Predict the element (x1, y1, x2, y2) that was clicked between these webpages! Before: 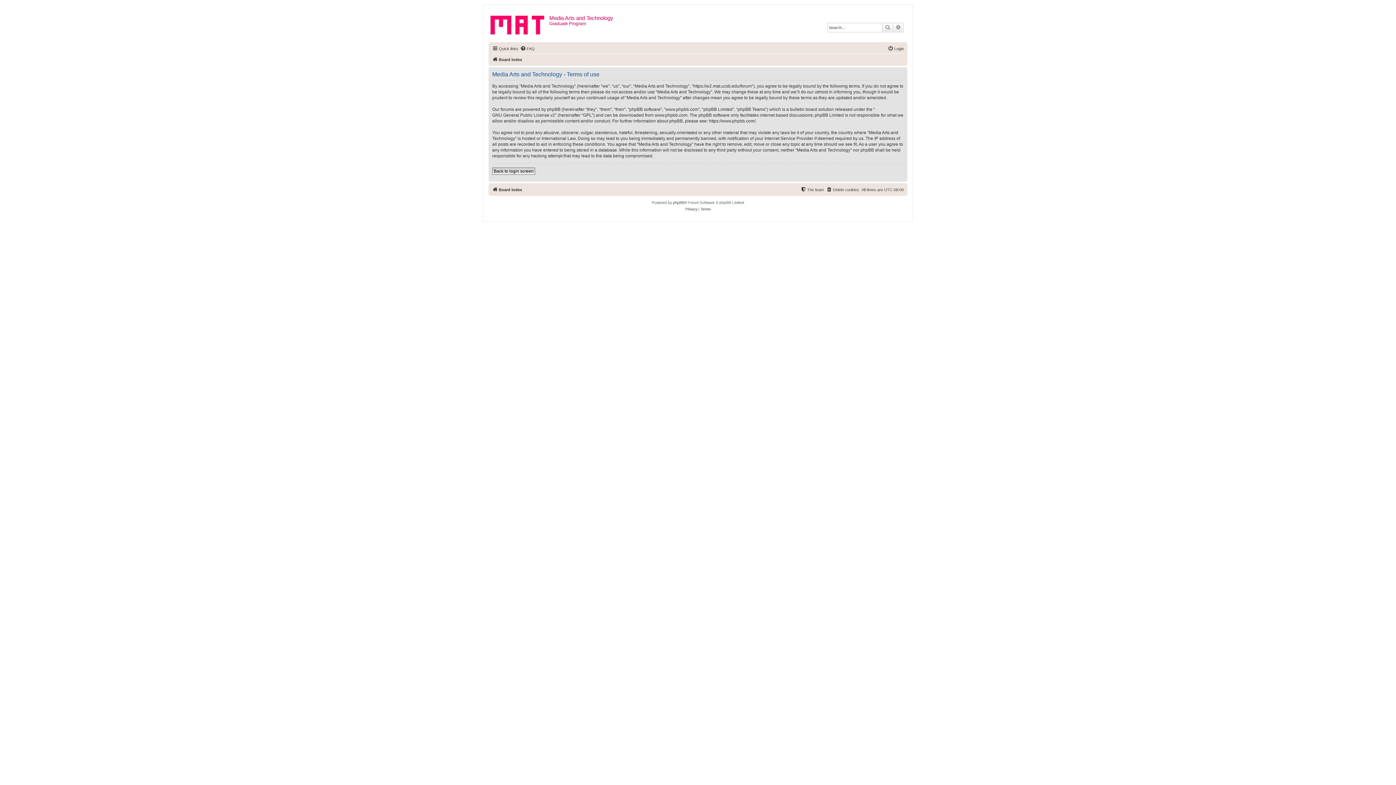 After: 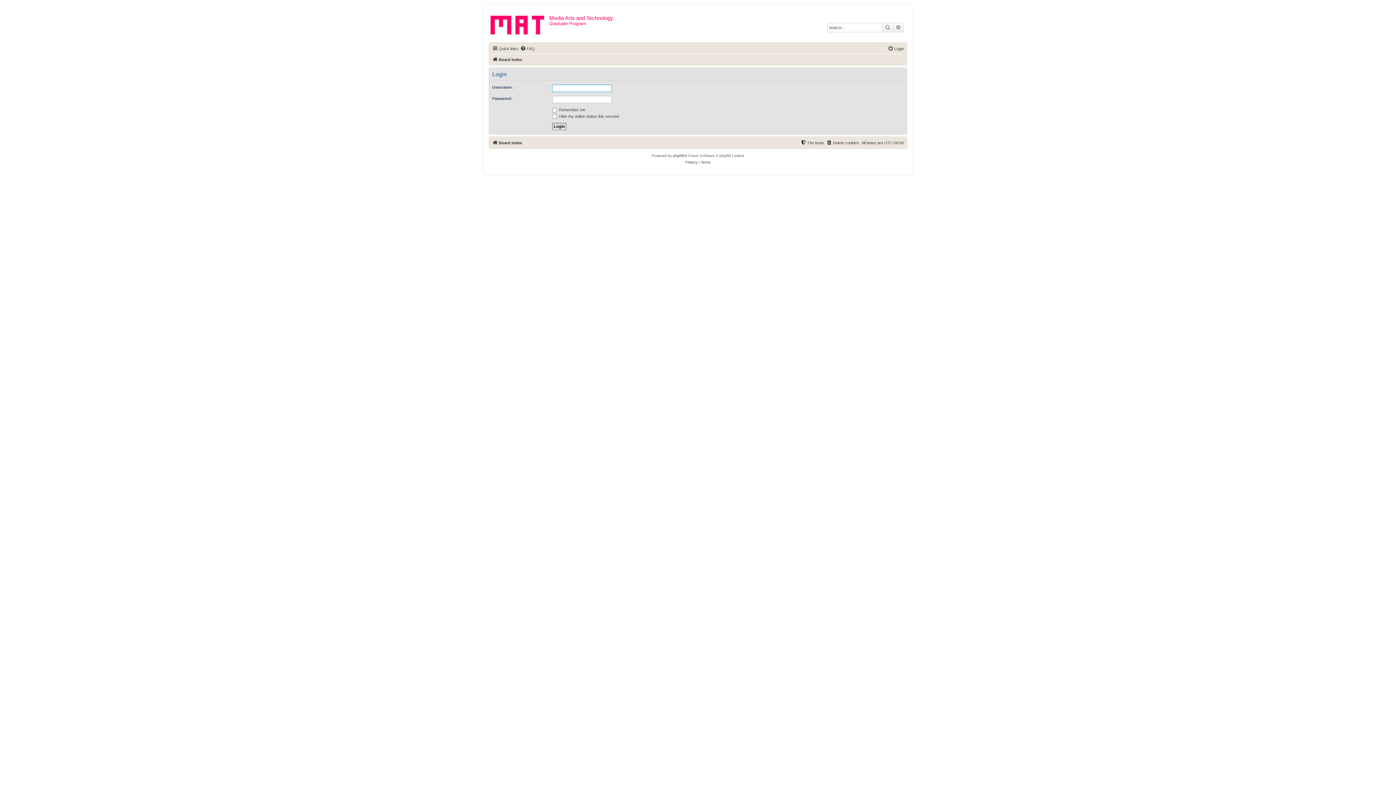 Action: bbox: (888, 44, 904, 53) label: Login